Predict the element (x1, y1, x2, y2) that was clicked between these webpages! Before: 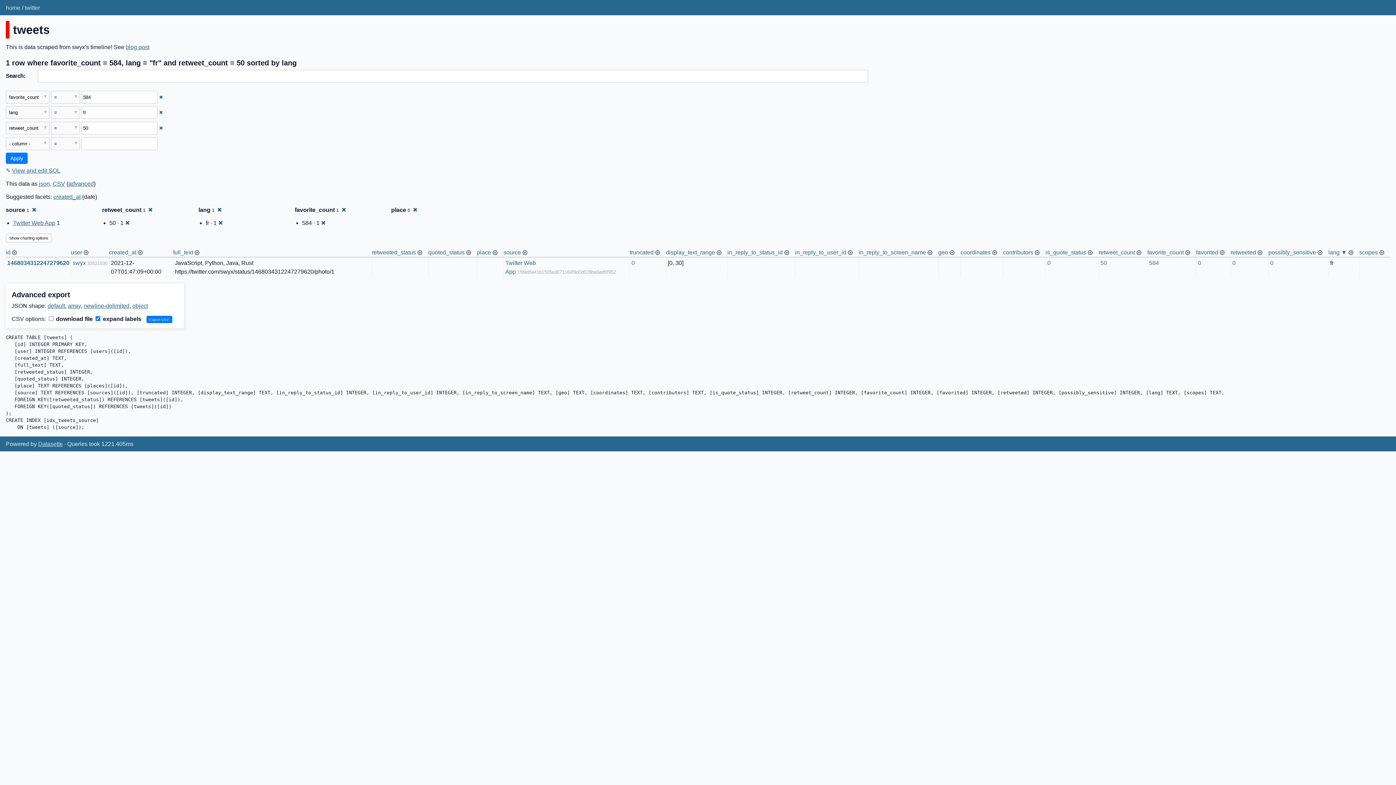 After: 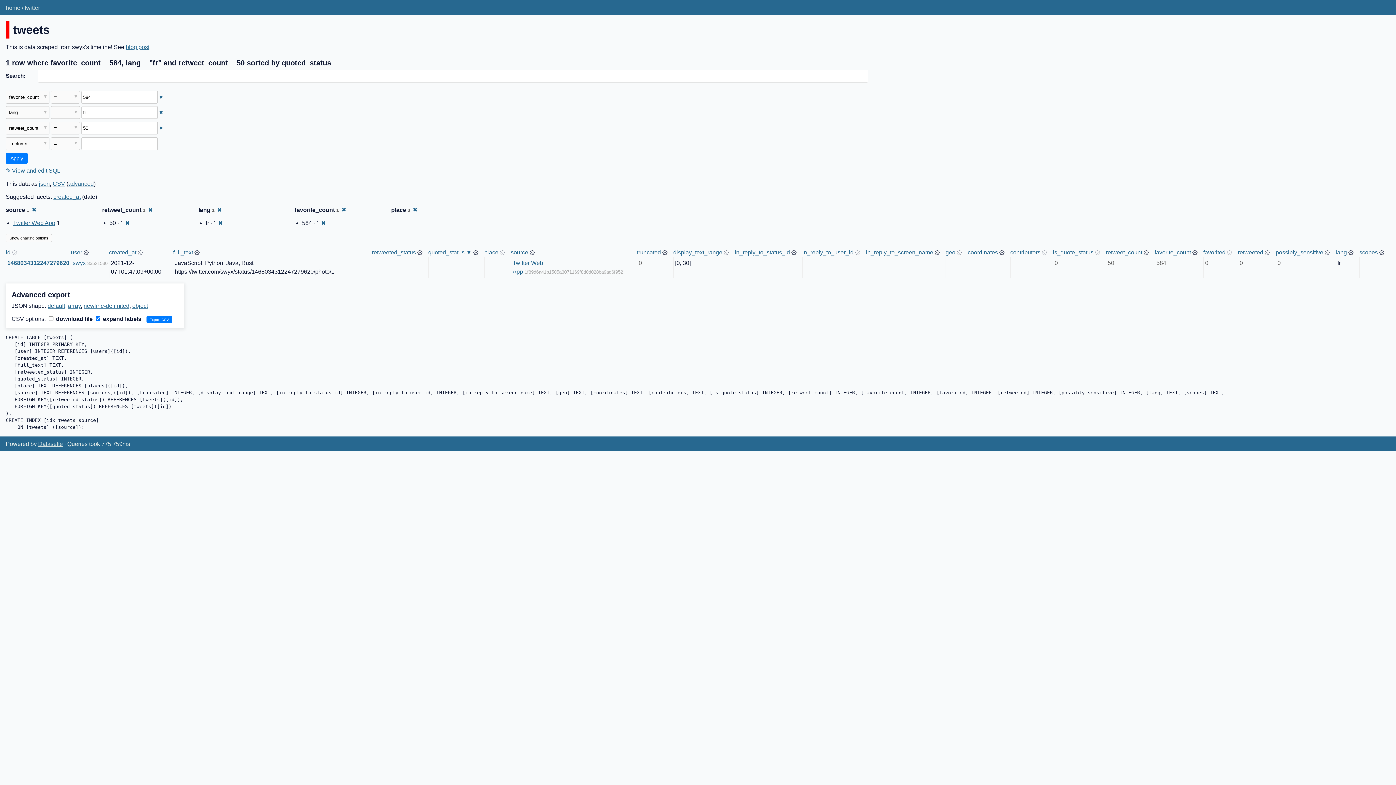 Action: bbox: (428, 249, 464, 255) label: quoted_status